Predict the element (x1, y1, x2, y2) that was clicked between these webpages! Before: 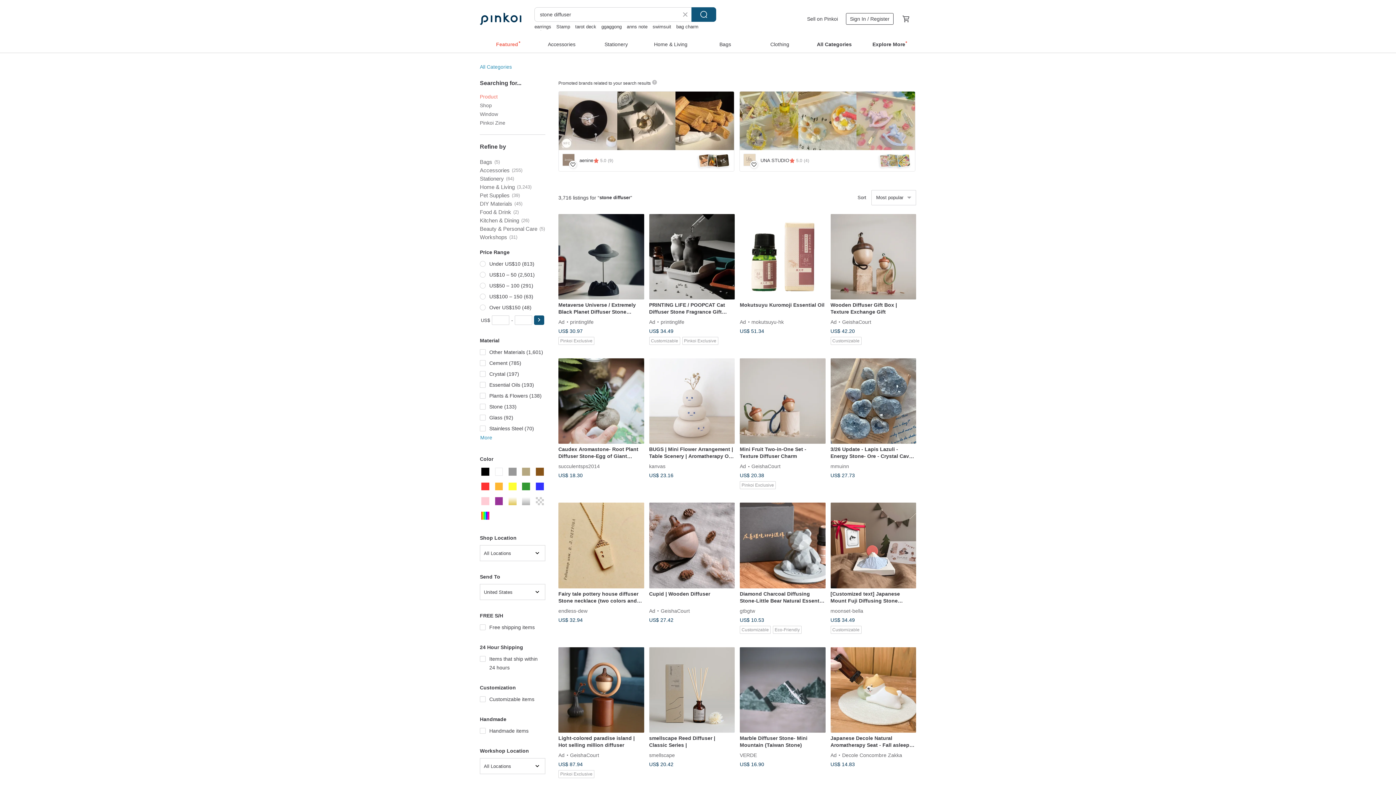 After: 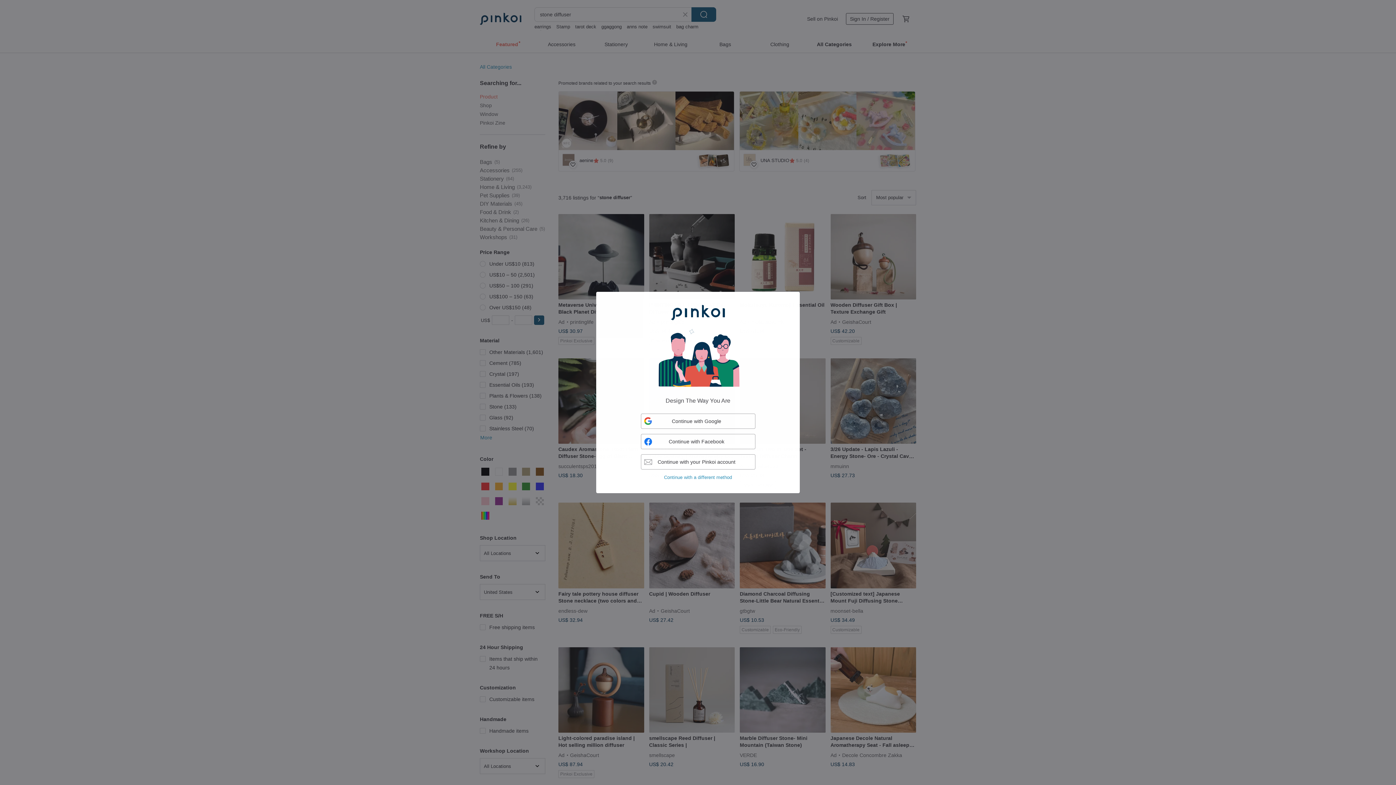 Action: label: Sign In / Register bbox: (844, 10, 896, 26)